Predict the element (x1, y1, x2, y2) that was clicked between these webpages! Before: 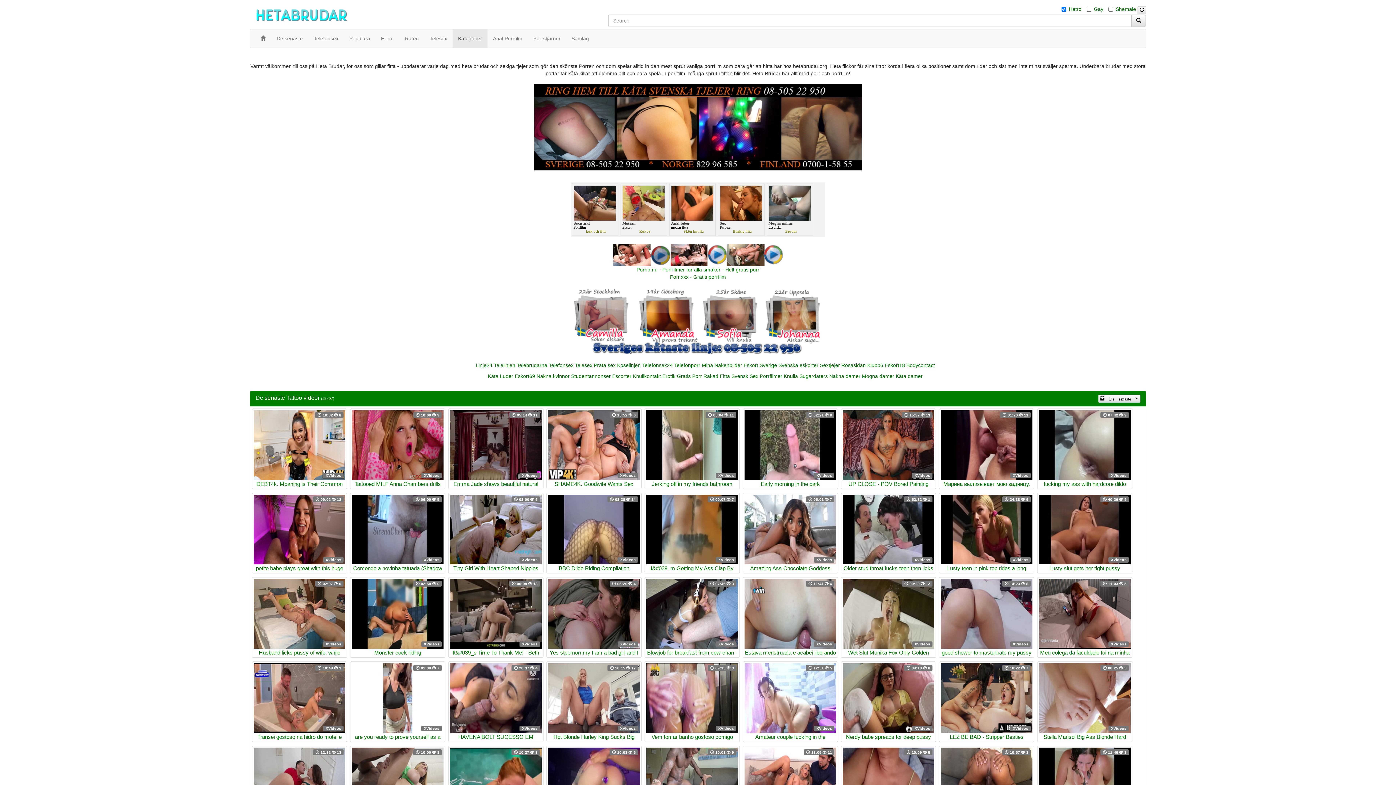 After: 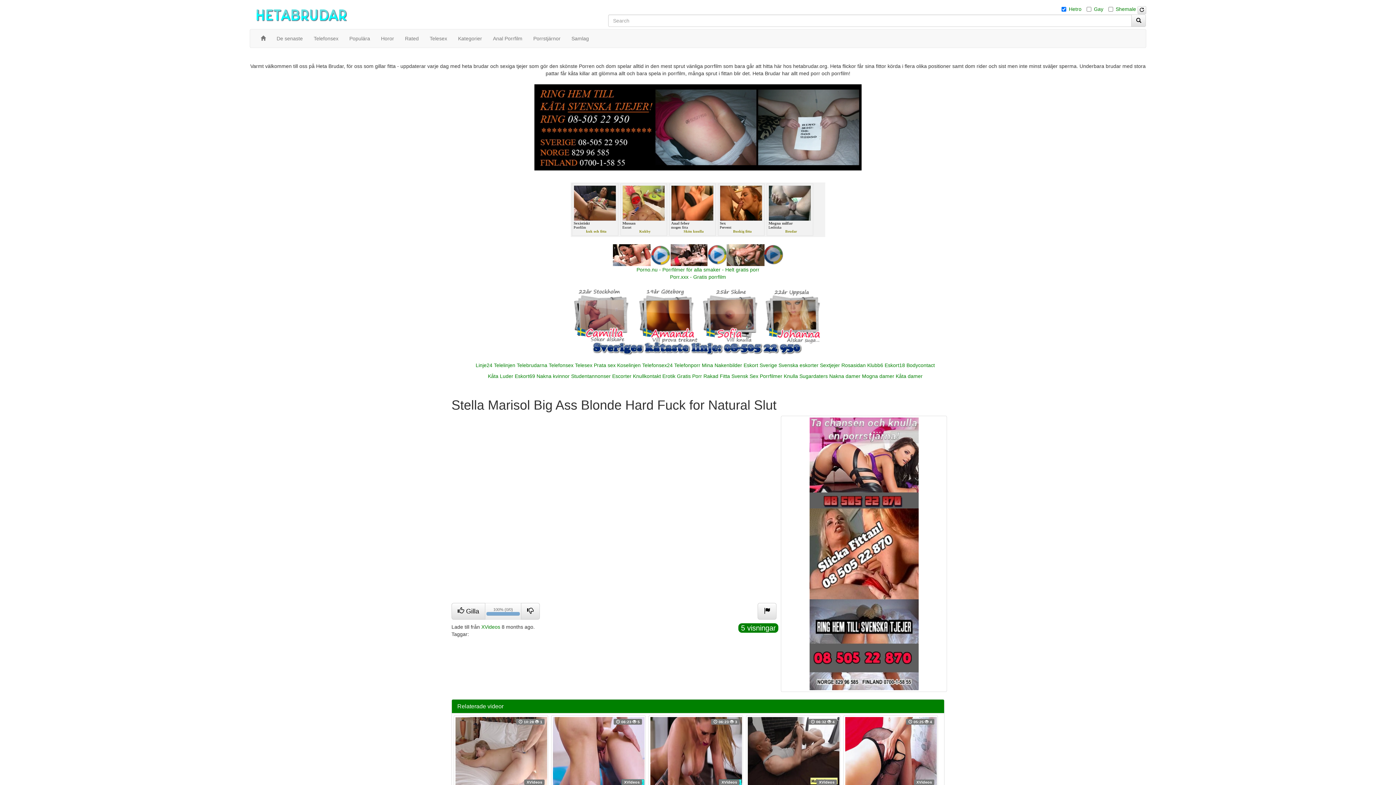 Action: label:  00:25  5
XVideos
Stella Marisol Big Ass Blonde Hard Fuck for Natural Slut bbox: (1039, 663, 1130, 740)